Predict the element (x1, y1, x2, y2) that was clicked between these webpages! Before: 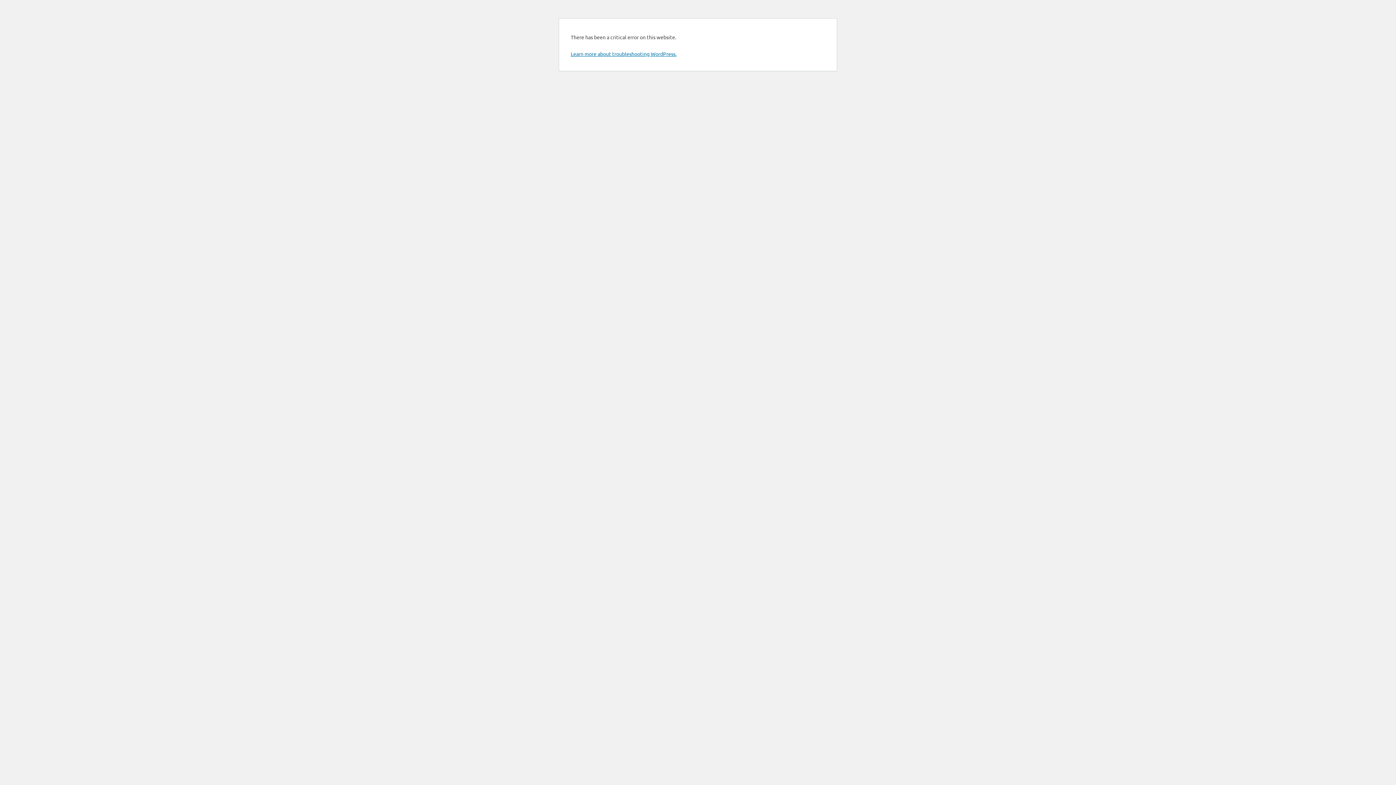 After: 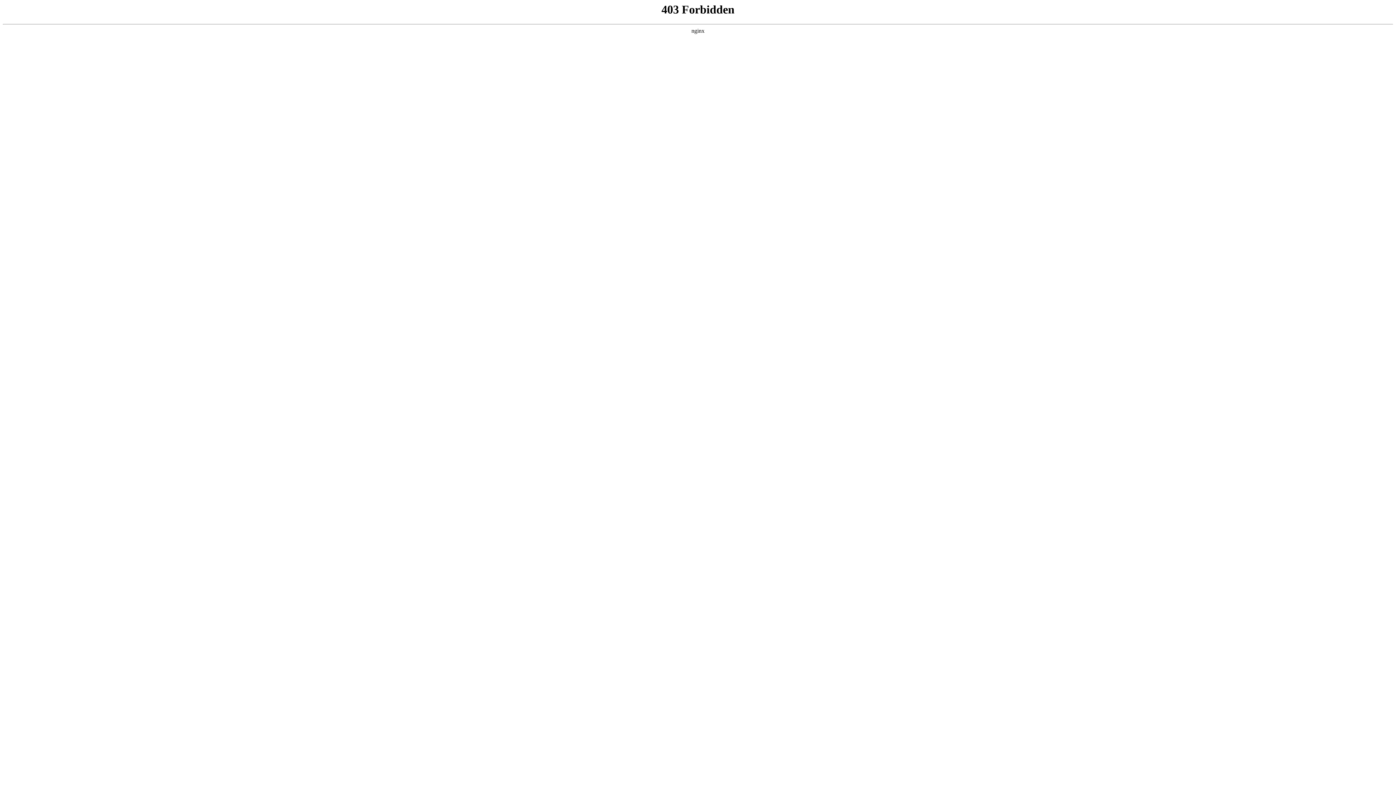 Action: bbox: (570, 50, 676, 57) label: Learn more about troubleshooting WordPress.